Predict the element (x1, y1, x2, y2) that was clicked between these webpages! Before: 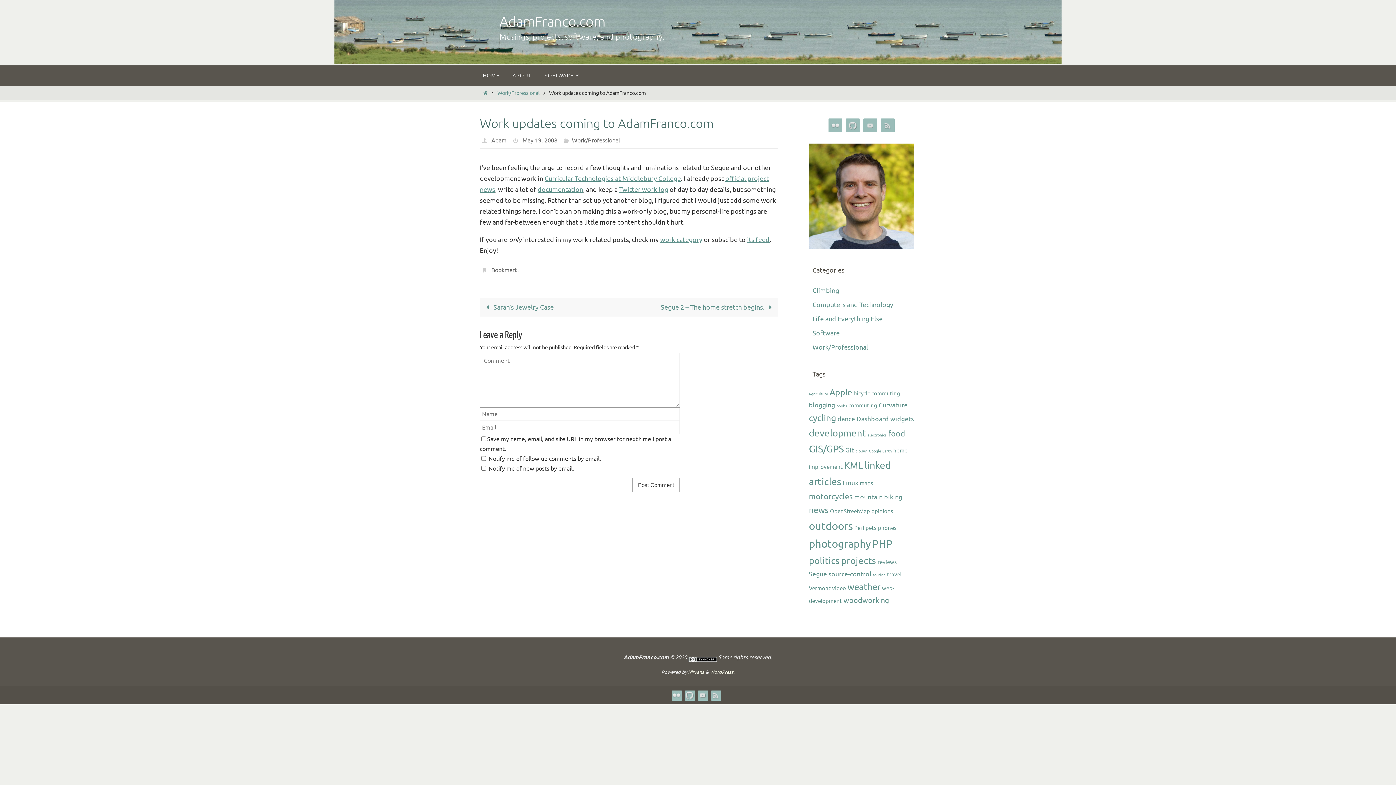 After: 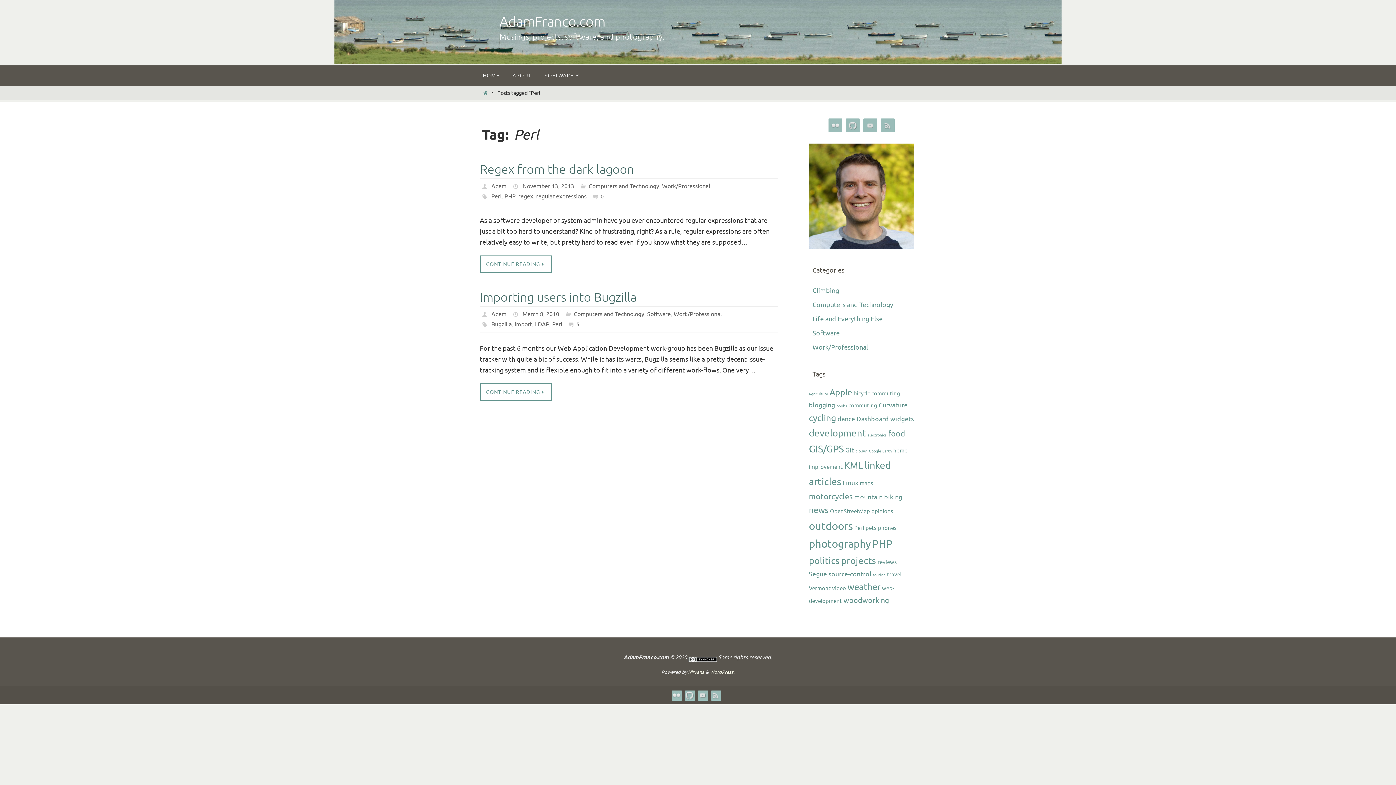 Action: bbox: (854, 525, 864, 532) label: Perl (2 items)